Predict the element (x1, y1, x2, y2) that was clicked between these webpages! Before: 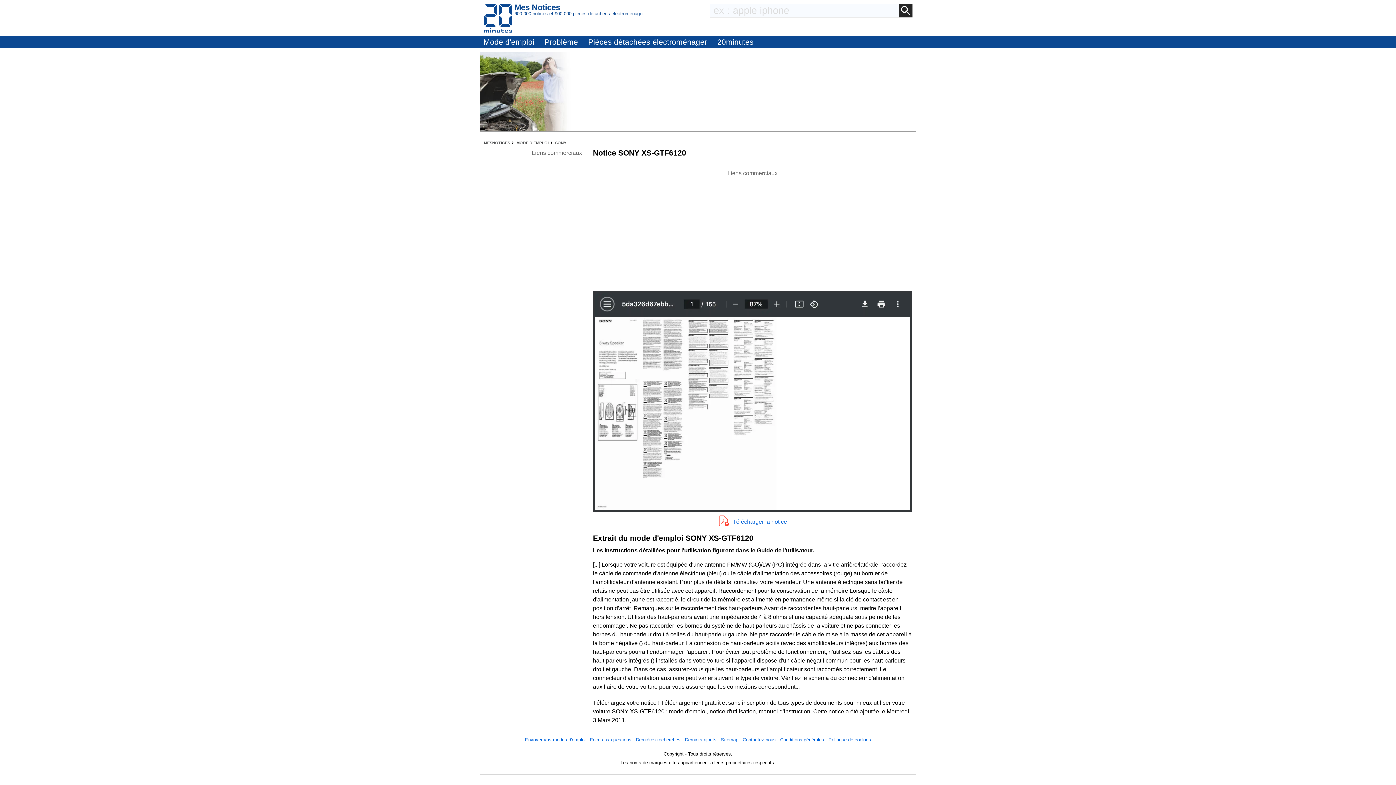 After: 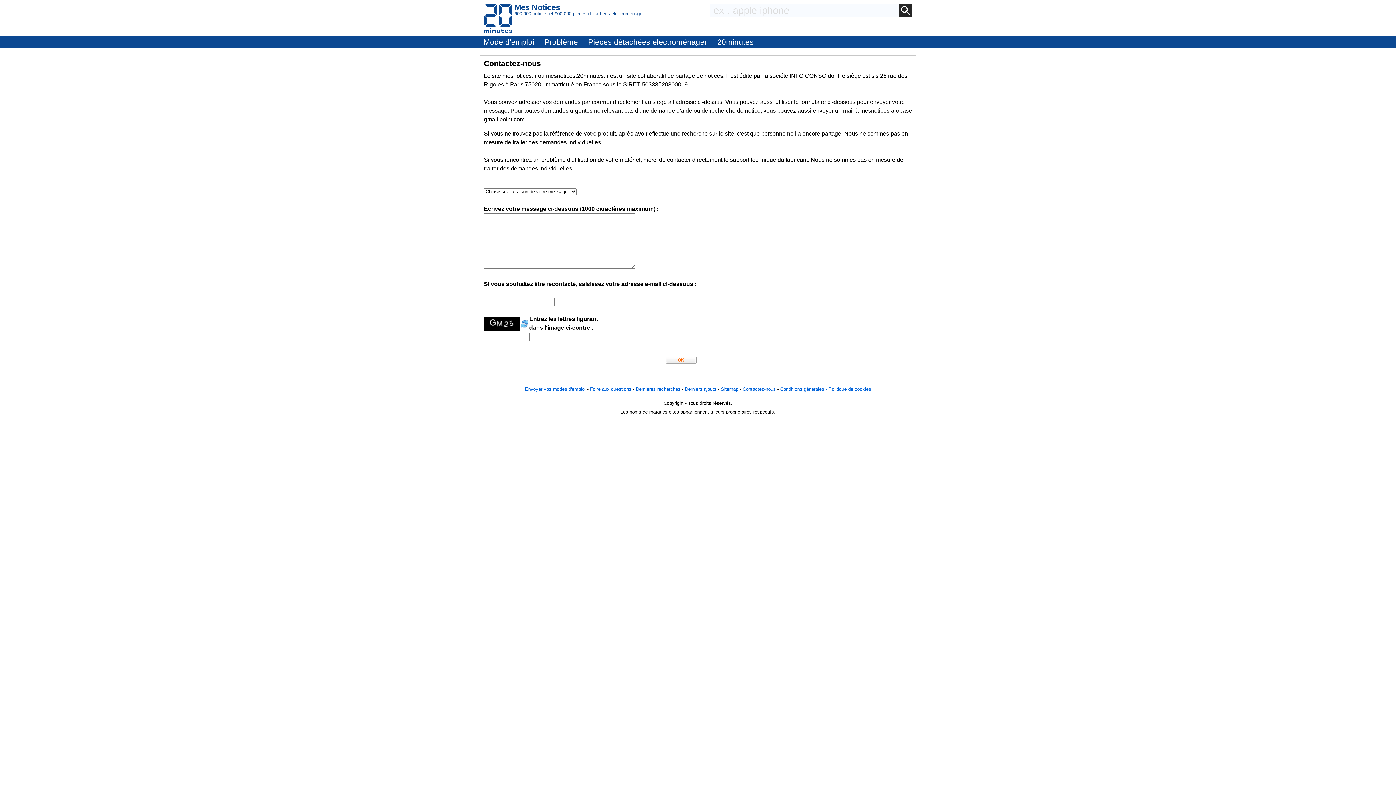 Action: bbox: (742, 737, 776, 742) label: Contactez-nous